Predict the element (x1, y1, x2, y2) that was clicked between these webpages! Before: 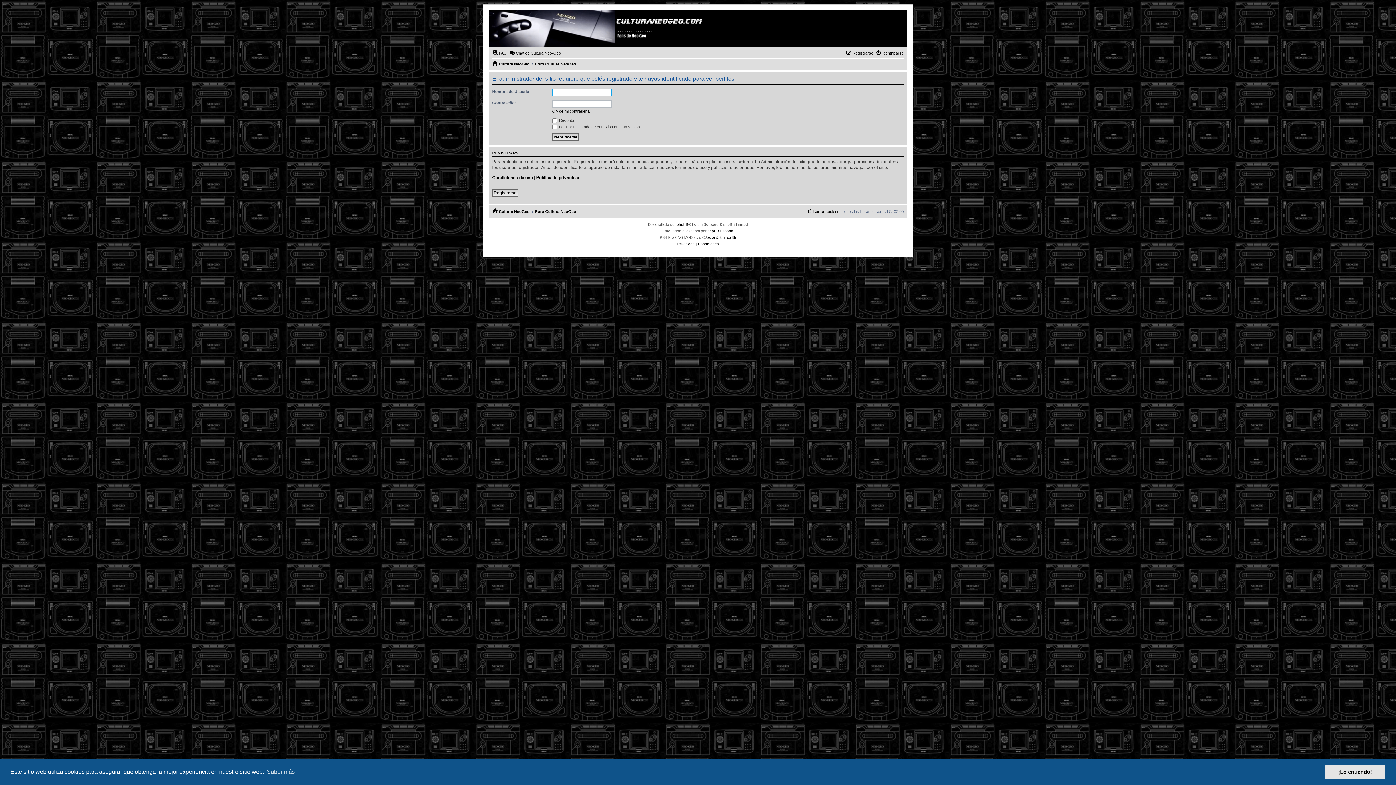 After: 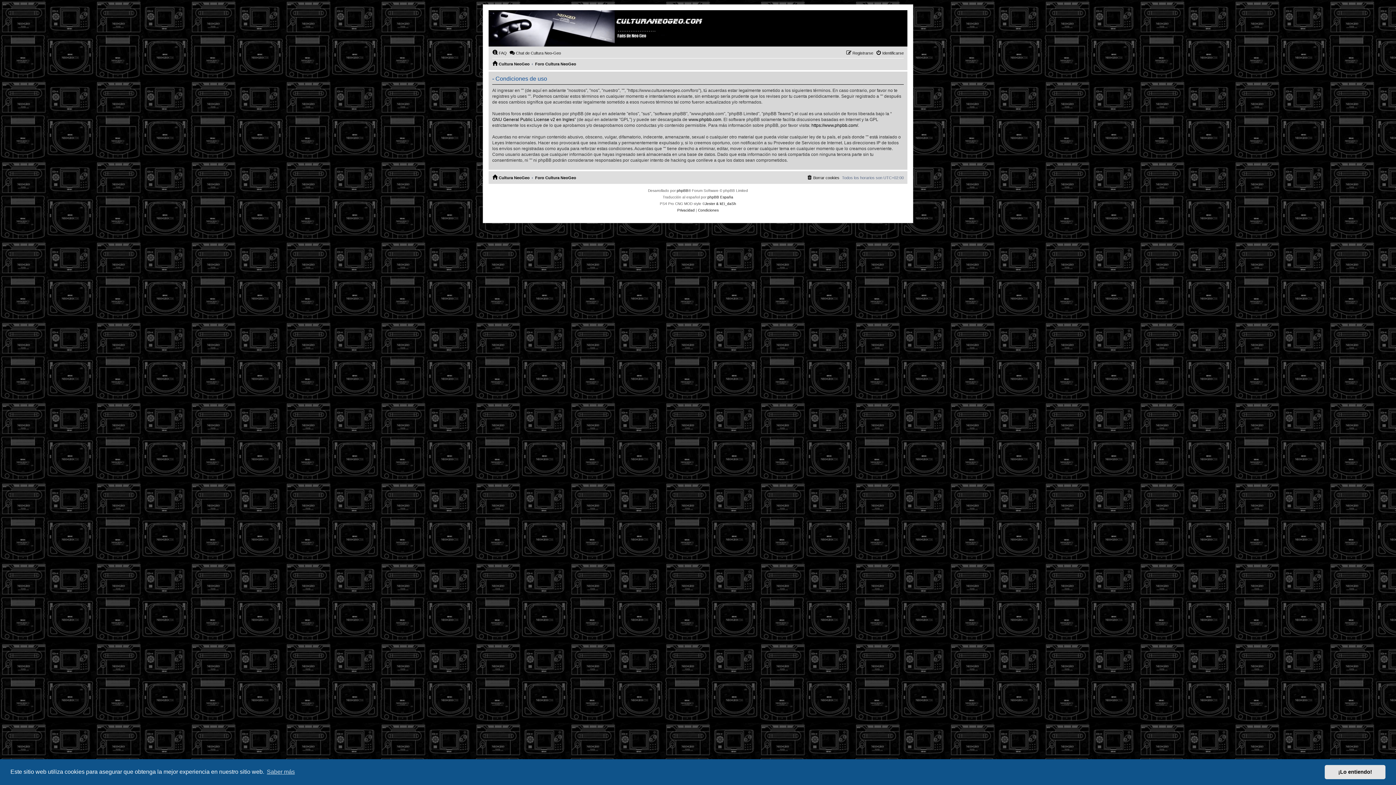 Action: bbox: (698, 240, 718, 247) label: Condiciones